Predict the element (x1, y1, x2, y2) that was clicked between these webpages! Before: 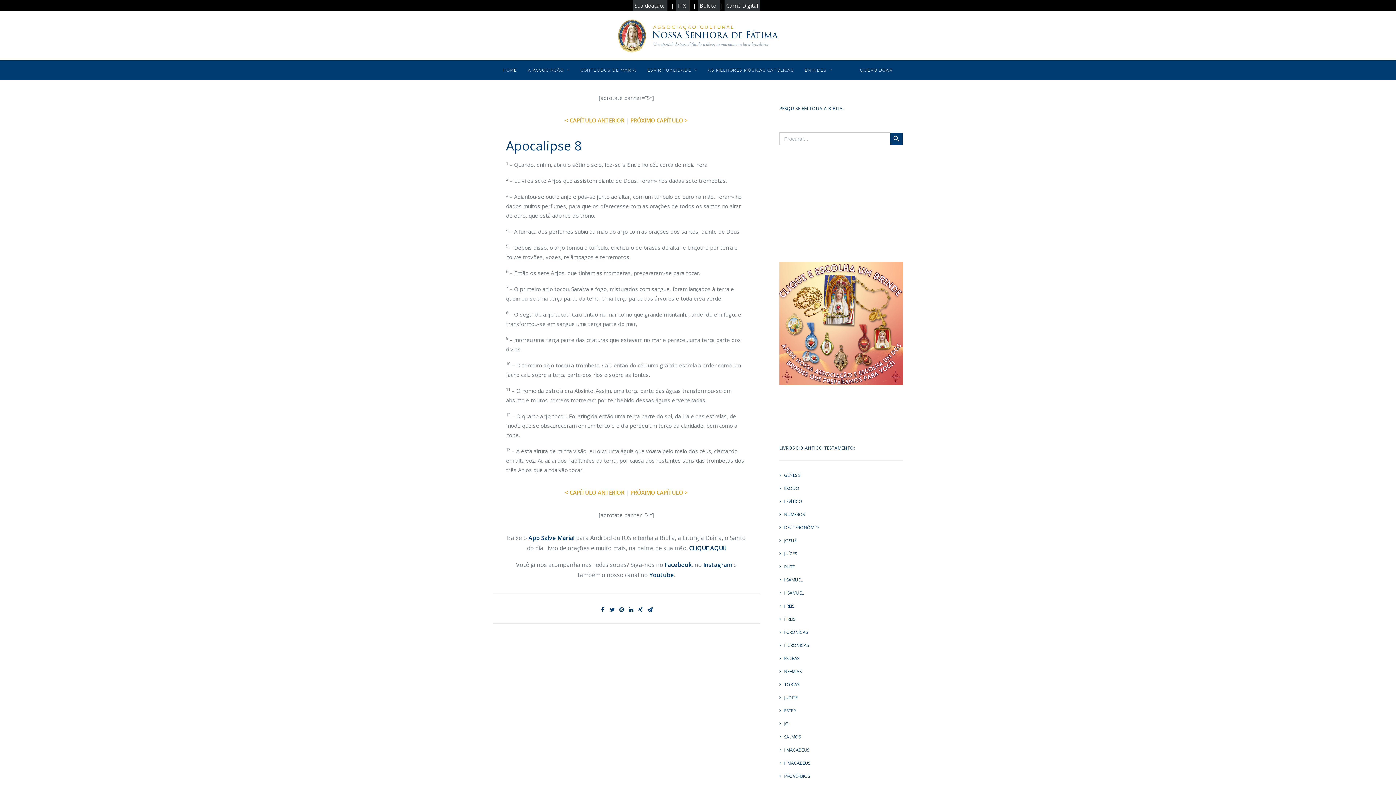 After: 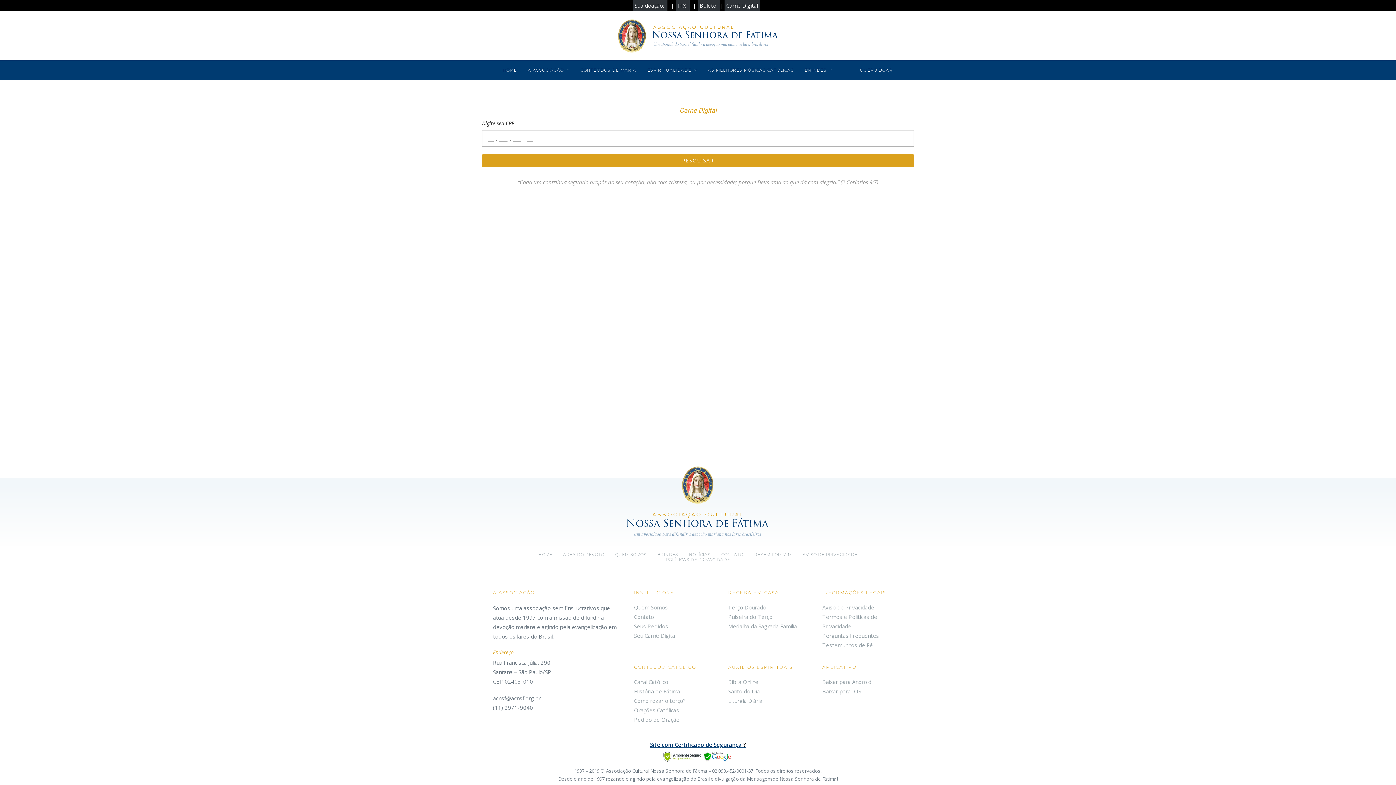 Action: label: | Carnê Digital bbox: (719, 1, 763, 9)